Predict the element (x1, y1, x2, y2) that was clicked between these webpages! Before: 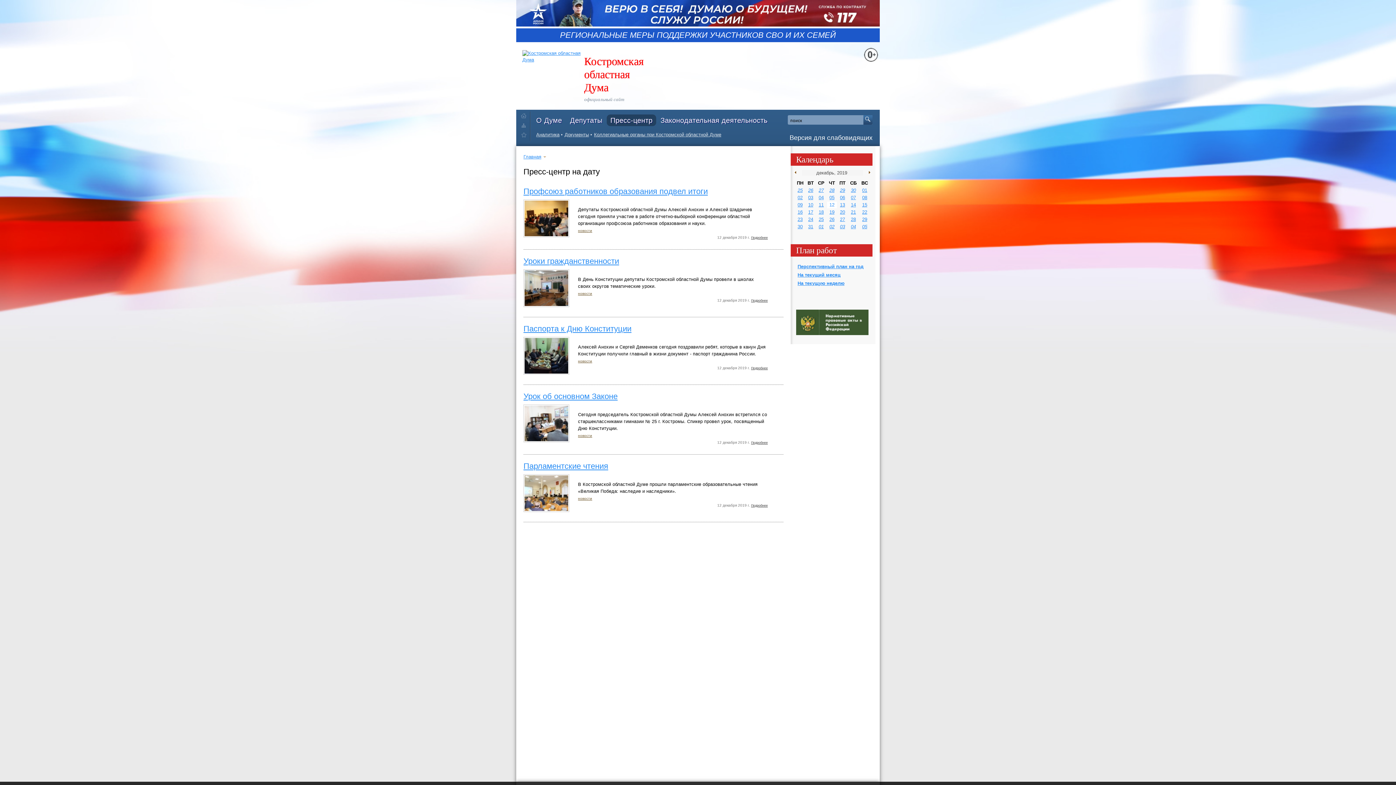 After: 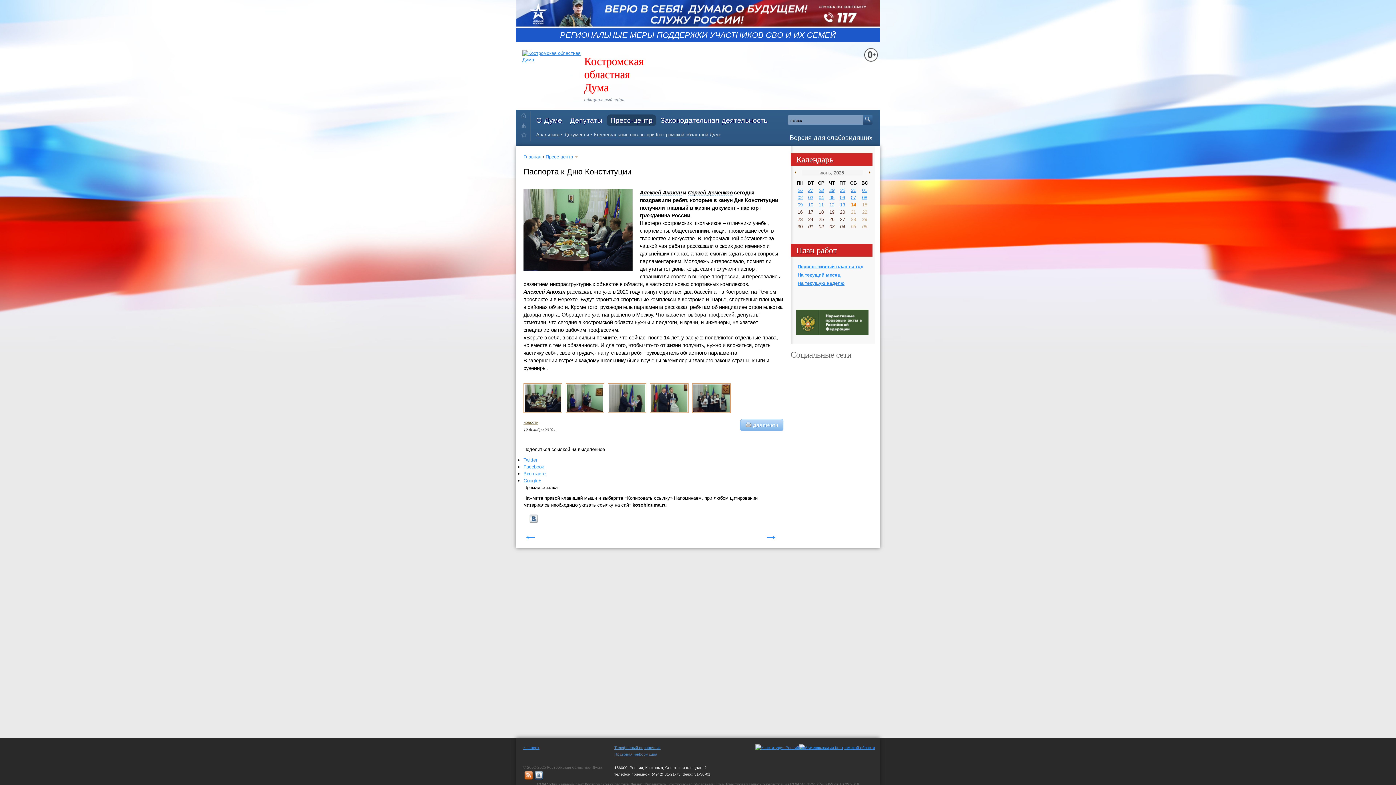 Action: bbox: (523, 324, 631, 333) label: Паспорта к Дню Конституции